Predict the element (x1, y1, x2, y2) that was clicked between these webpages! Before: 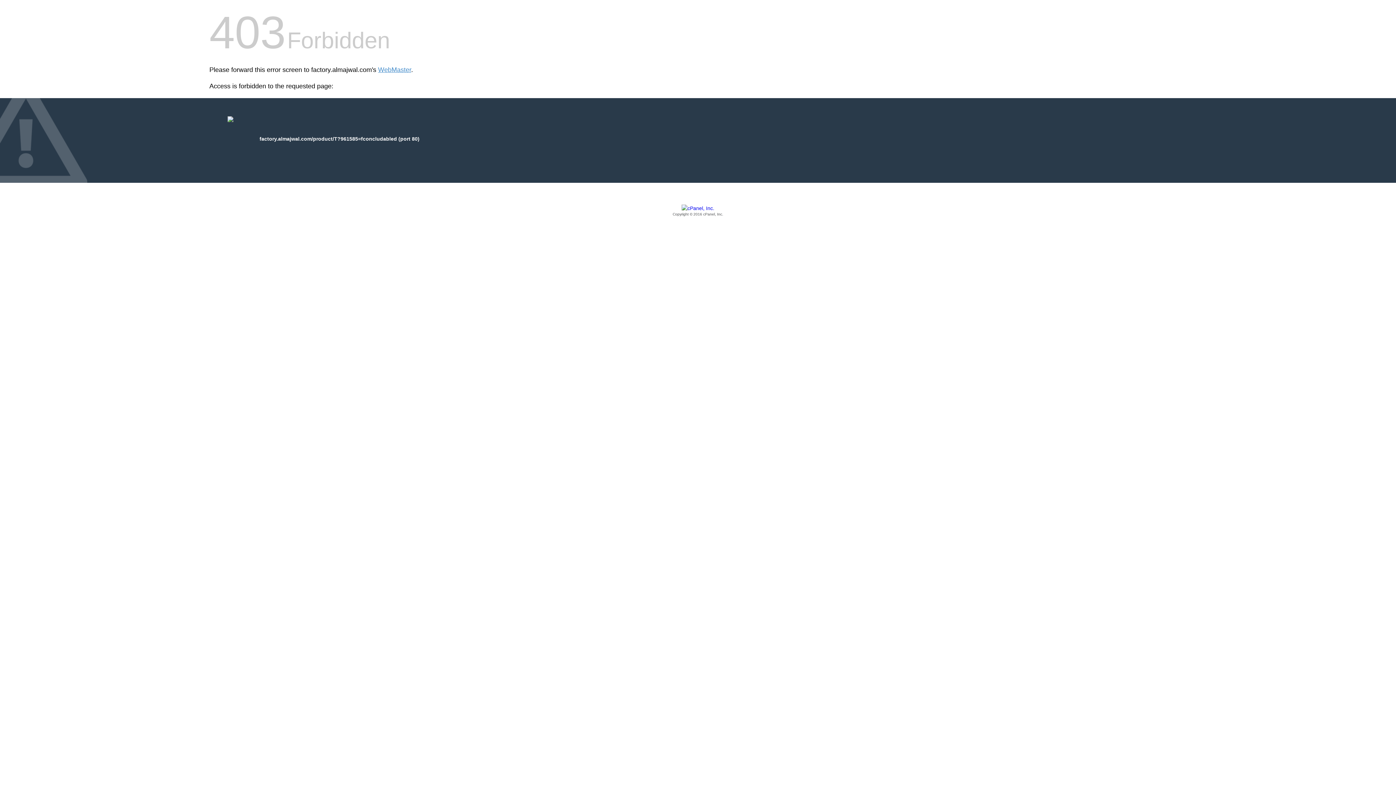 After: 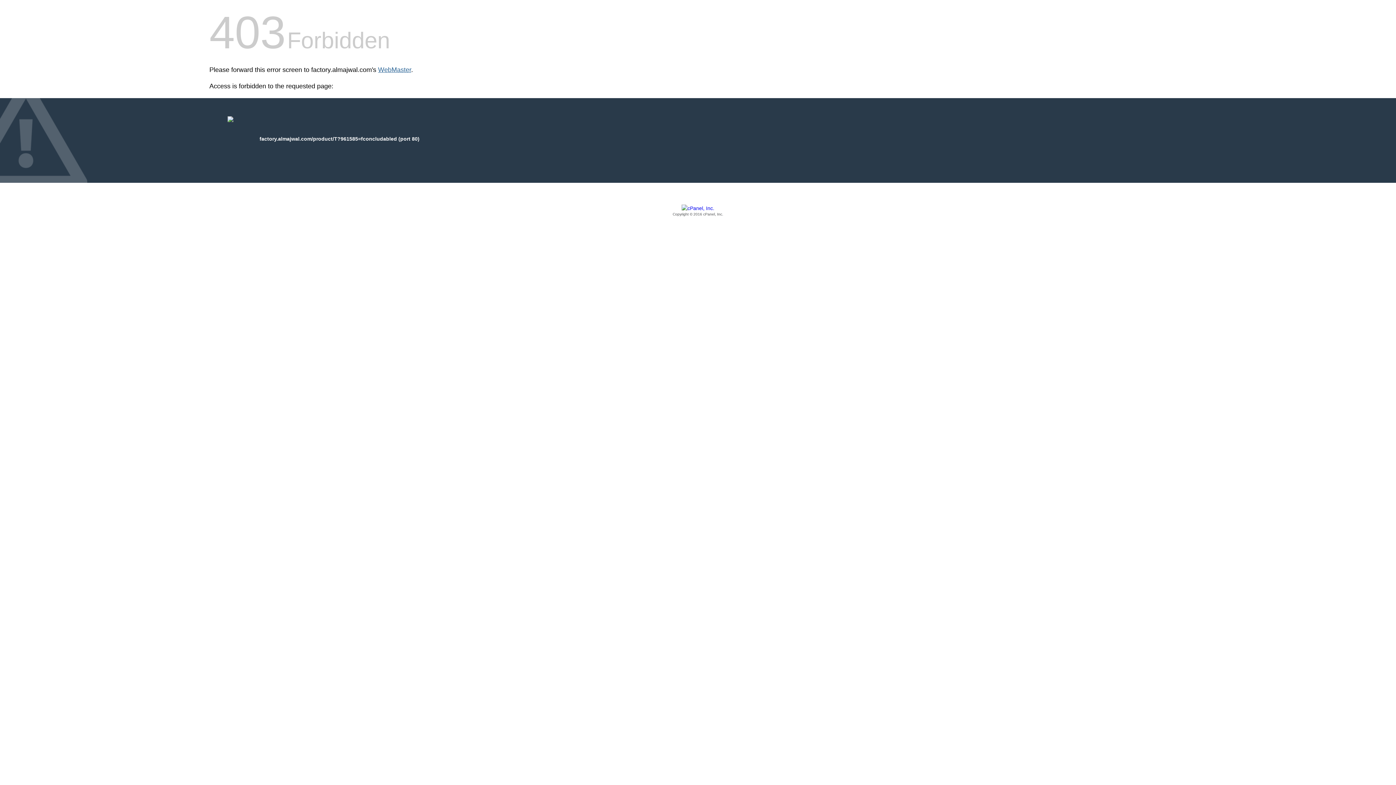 Action: label: WebMaster bbox: (378, 66, 411, 73)